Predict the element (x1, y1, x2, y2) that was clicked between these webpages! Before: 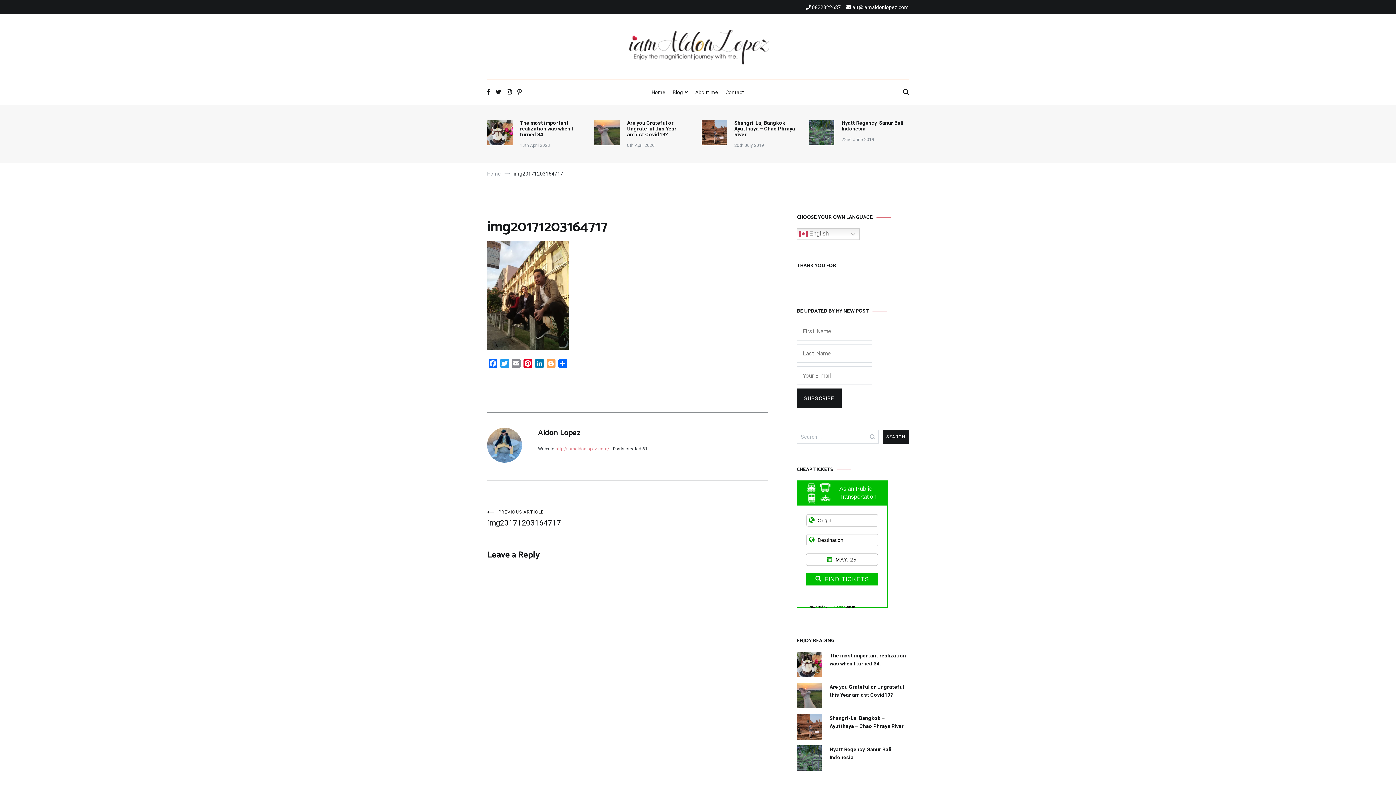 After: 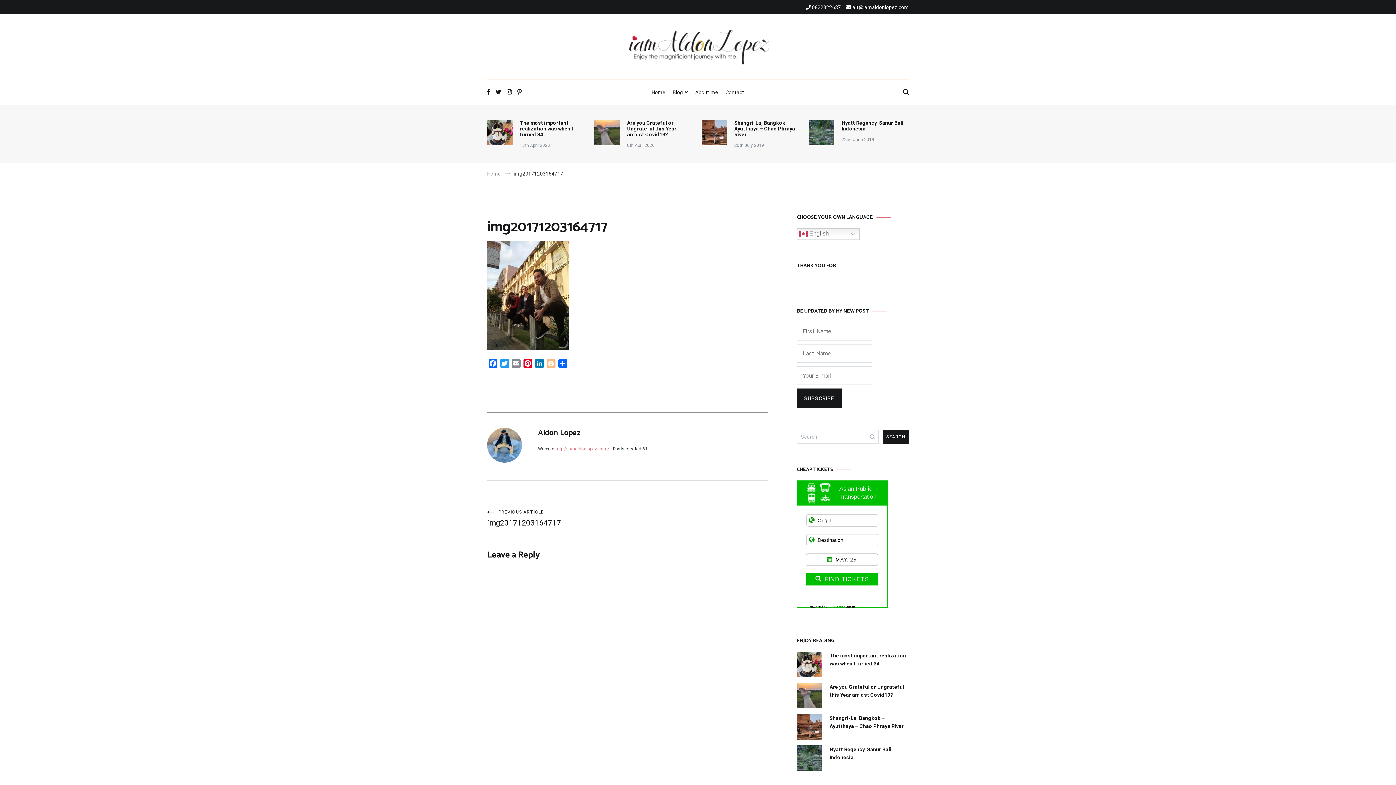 Action: label: Blogger bbox: (545, 359, 557, 370)